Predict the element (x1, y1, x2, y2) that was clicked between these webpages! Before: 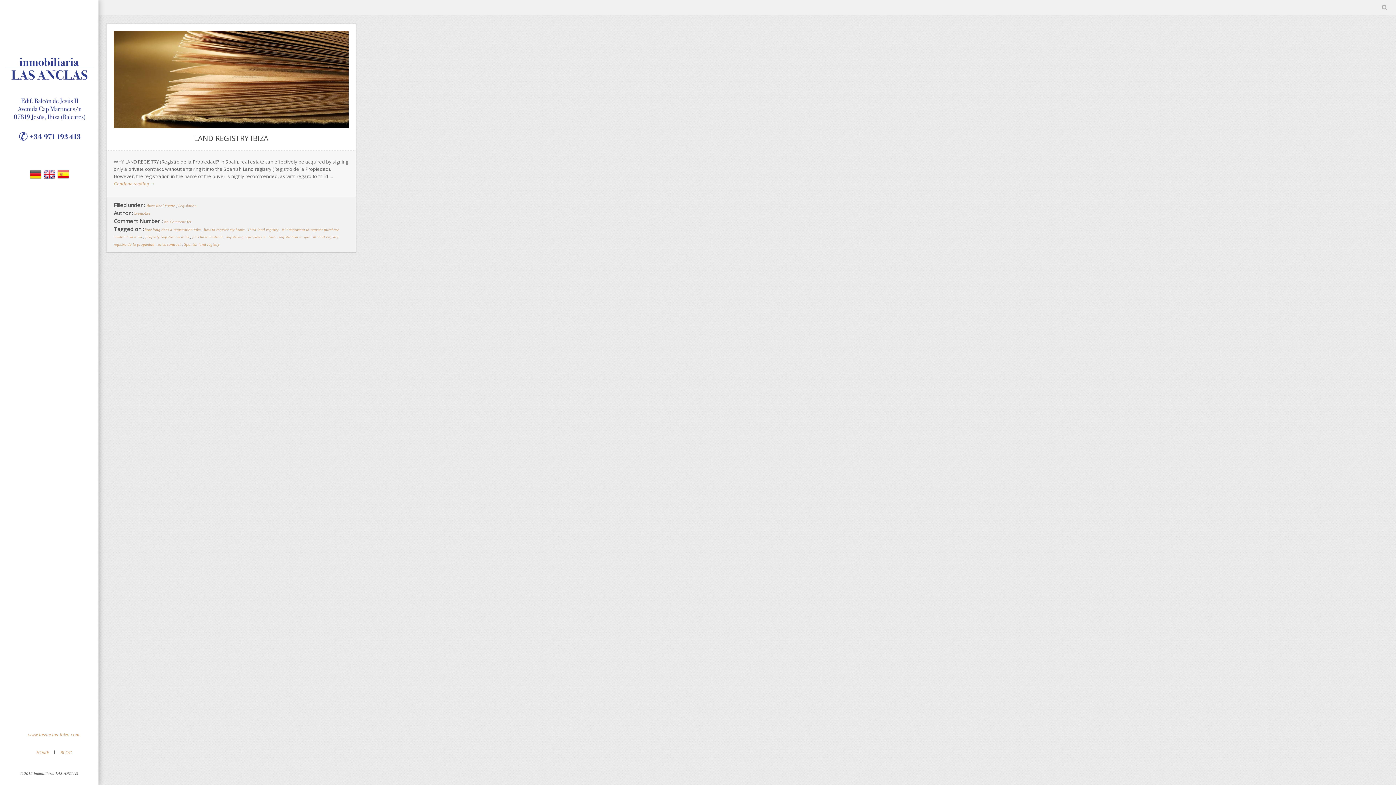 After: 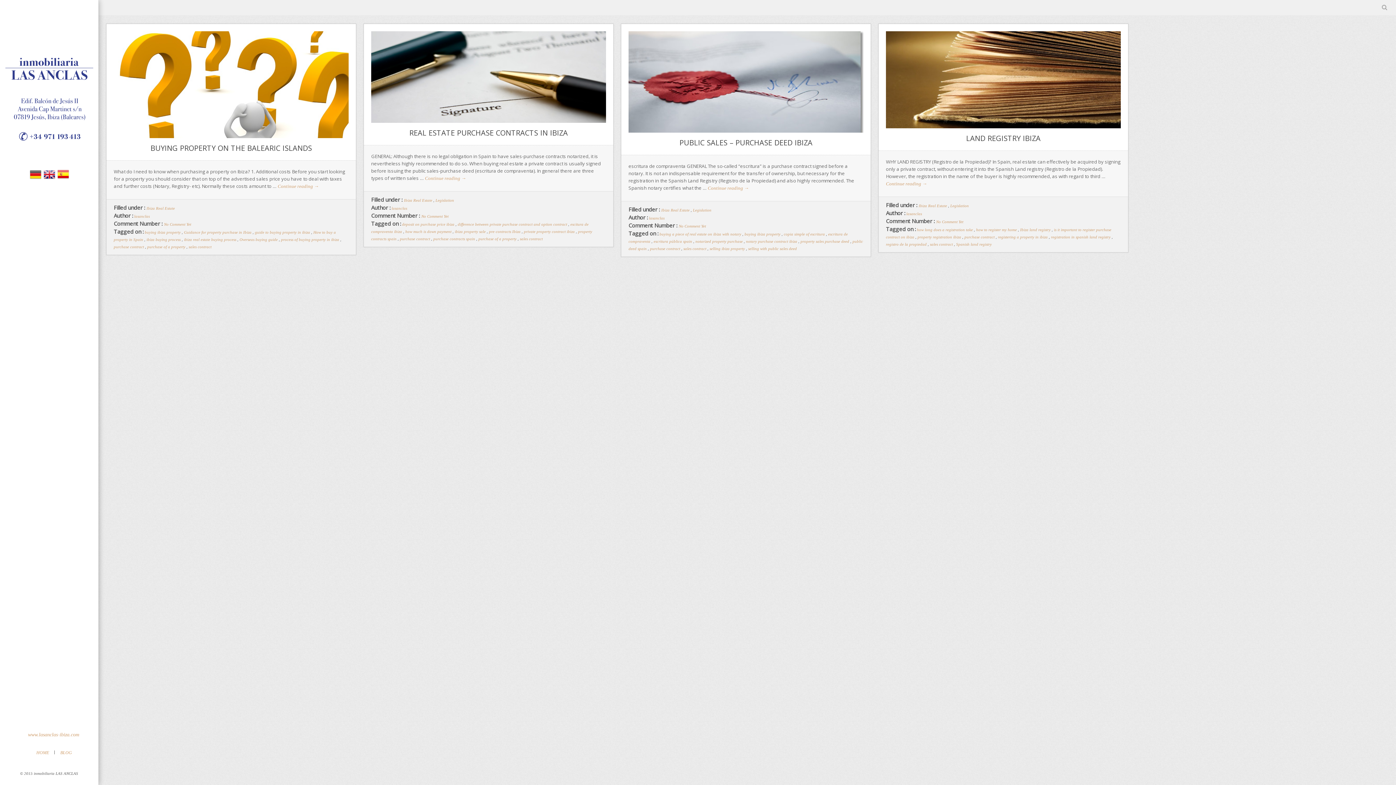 Action: label: purchase contract bbox: (192, 234, 222, 239)